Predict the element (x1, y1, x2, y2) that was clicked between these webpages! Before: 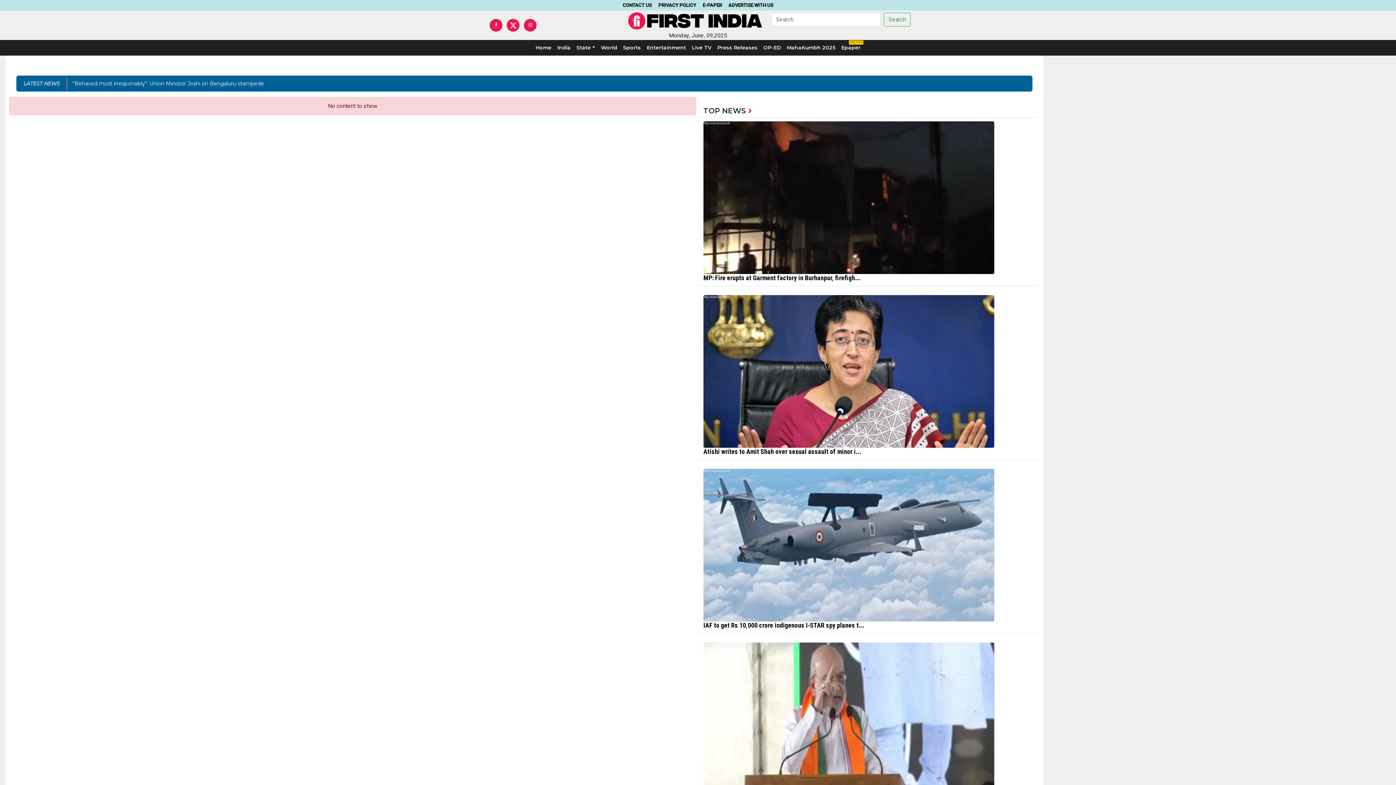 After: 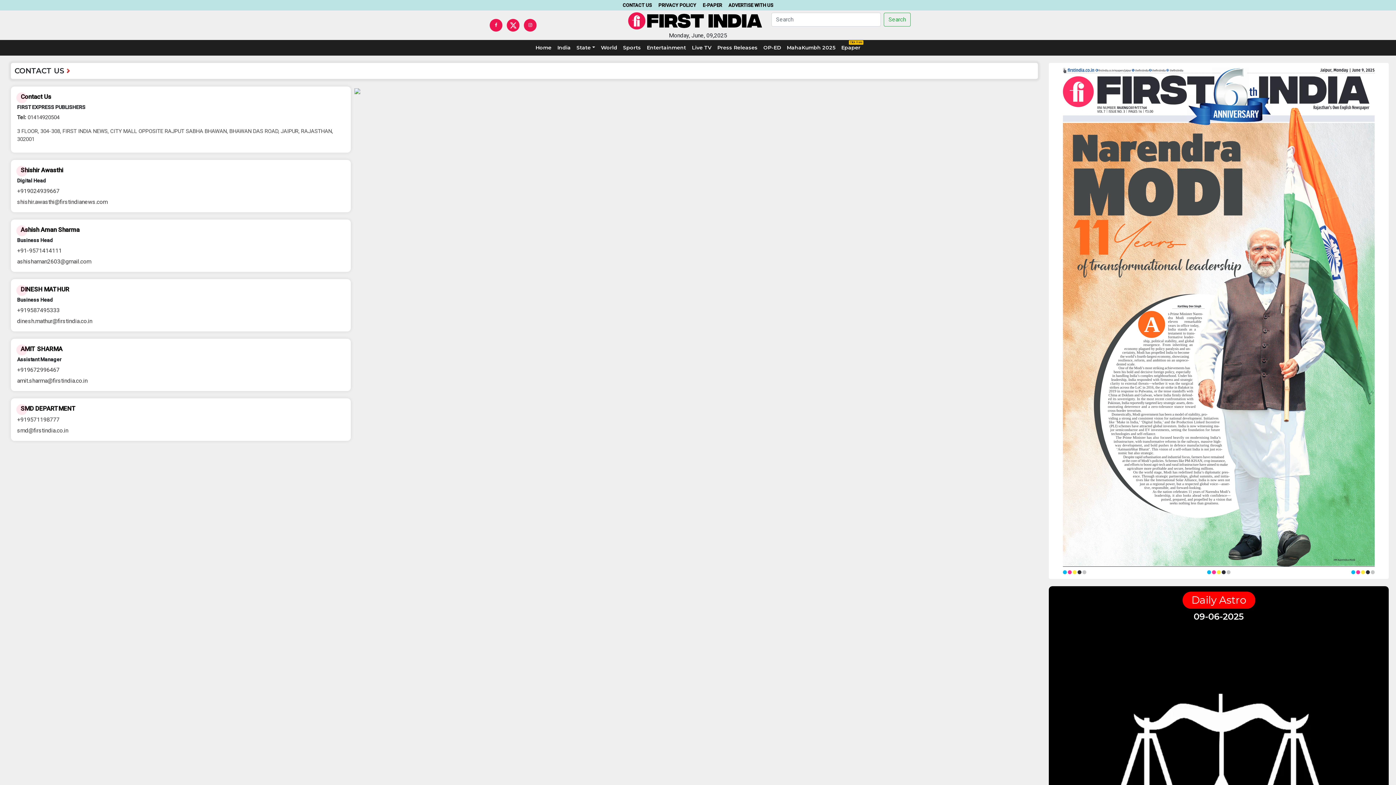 Action: label: CONTACT US bbox: (620, 0, 654, 10)